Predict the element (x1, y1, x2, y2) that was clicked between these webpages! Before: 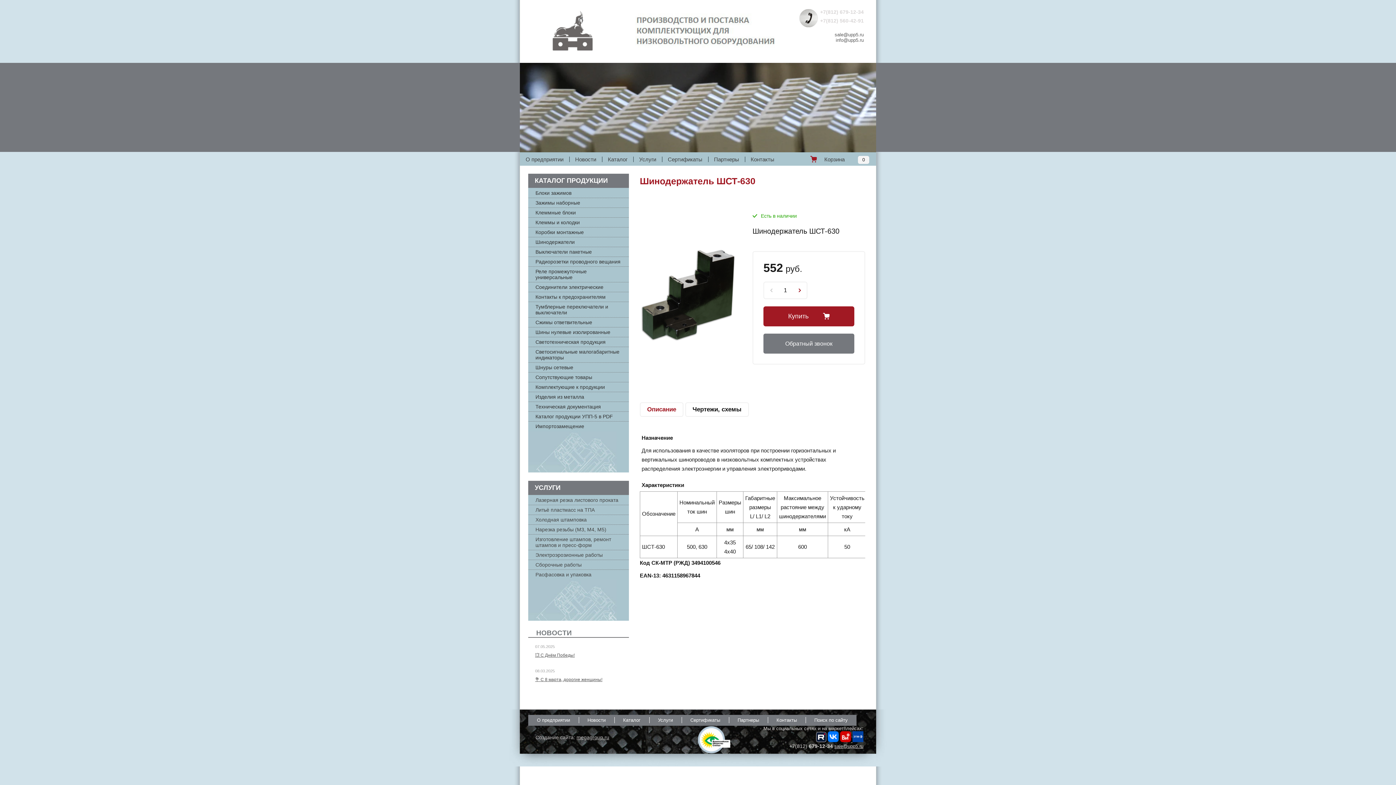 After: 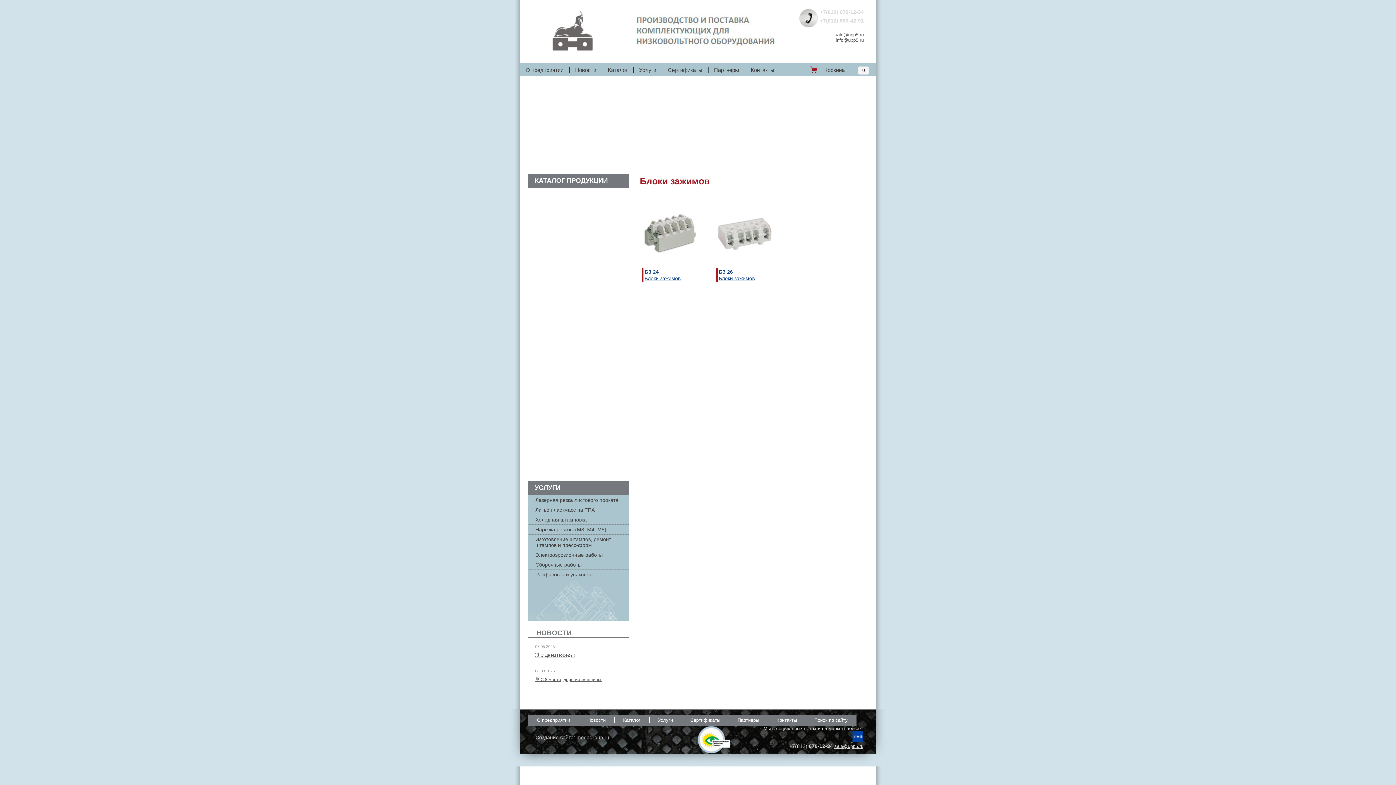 Action: bbox: (528, 188, 629, 198) label: Блоки зажимов